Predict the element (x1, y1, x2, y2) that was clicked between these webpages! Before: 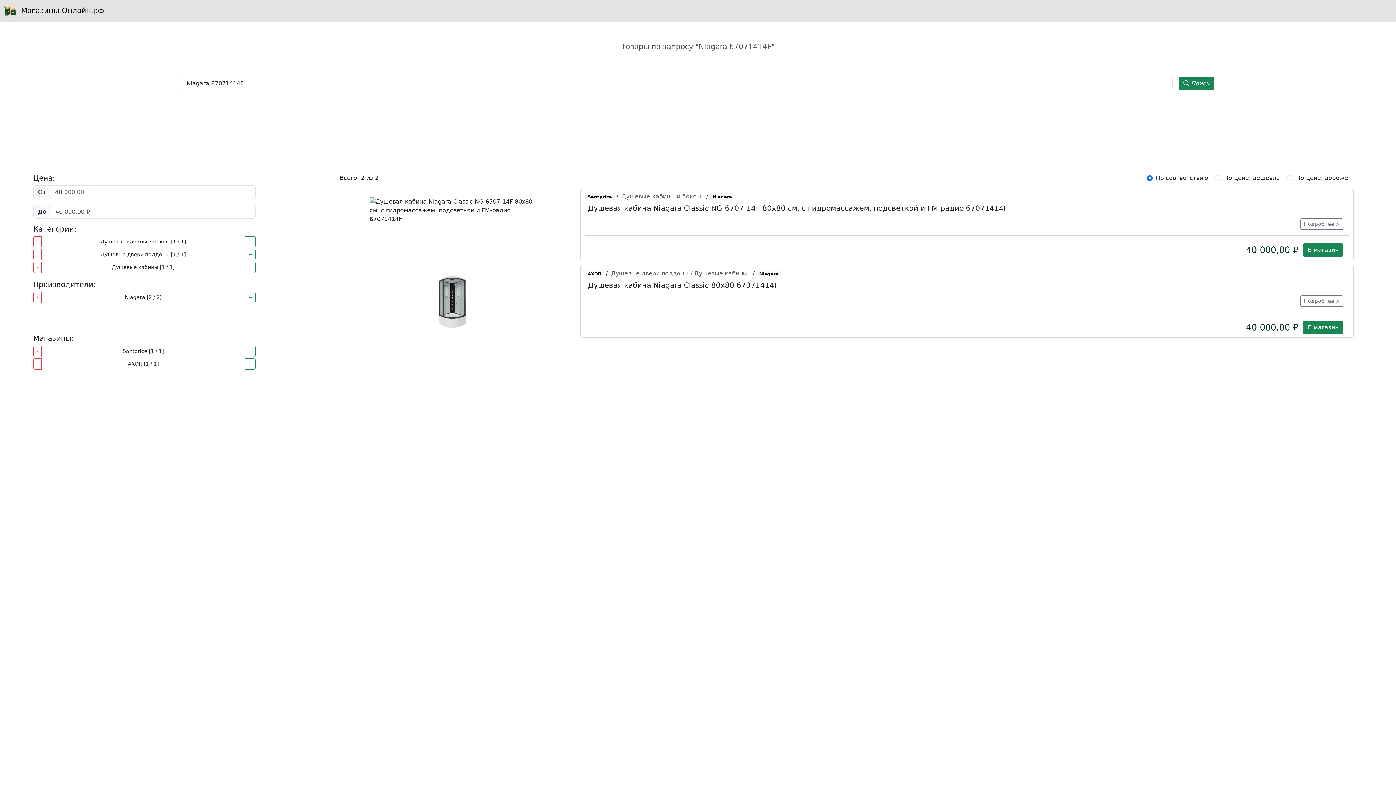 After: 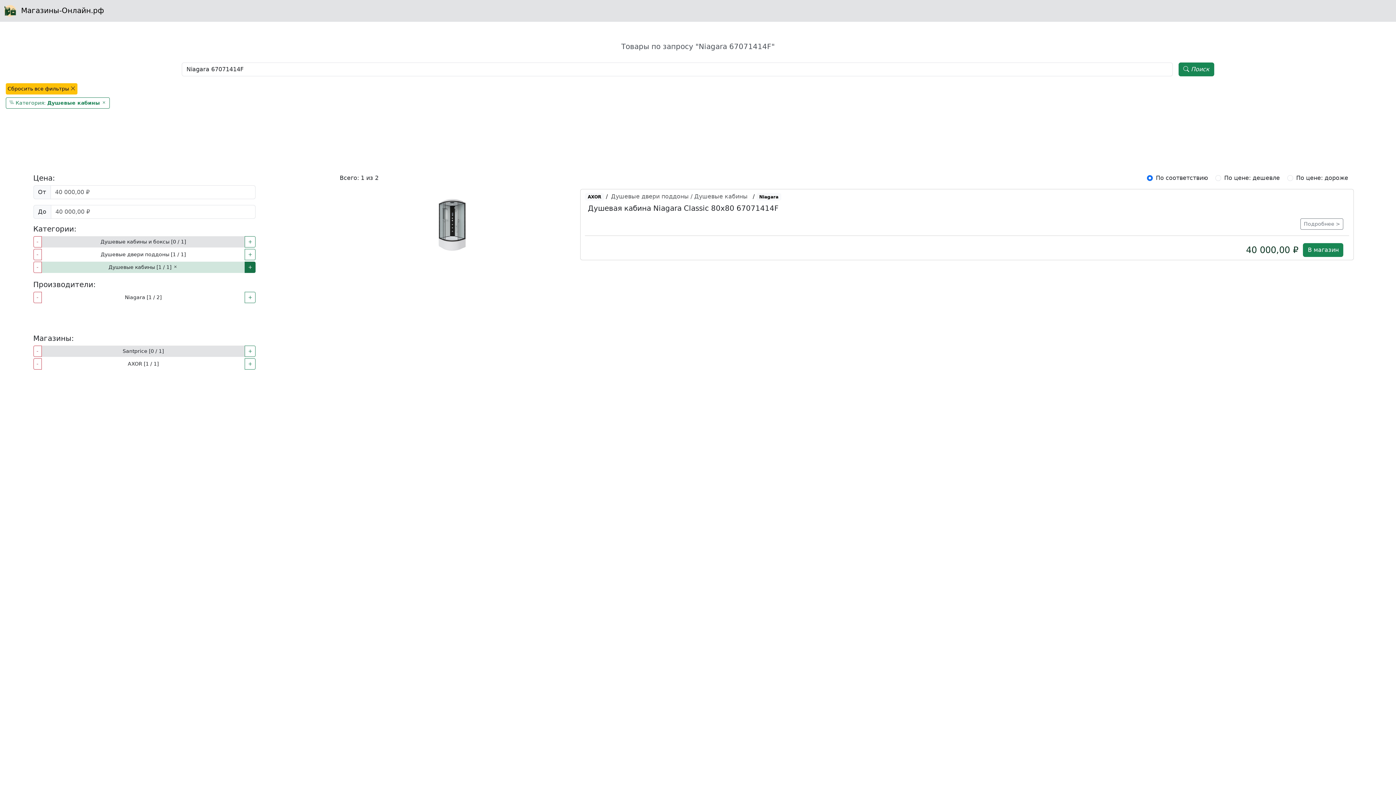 Action: label: + bbox: (244, 261, 255, 272)